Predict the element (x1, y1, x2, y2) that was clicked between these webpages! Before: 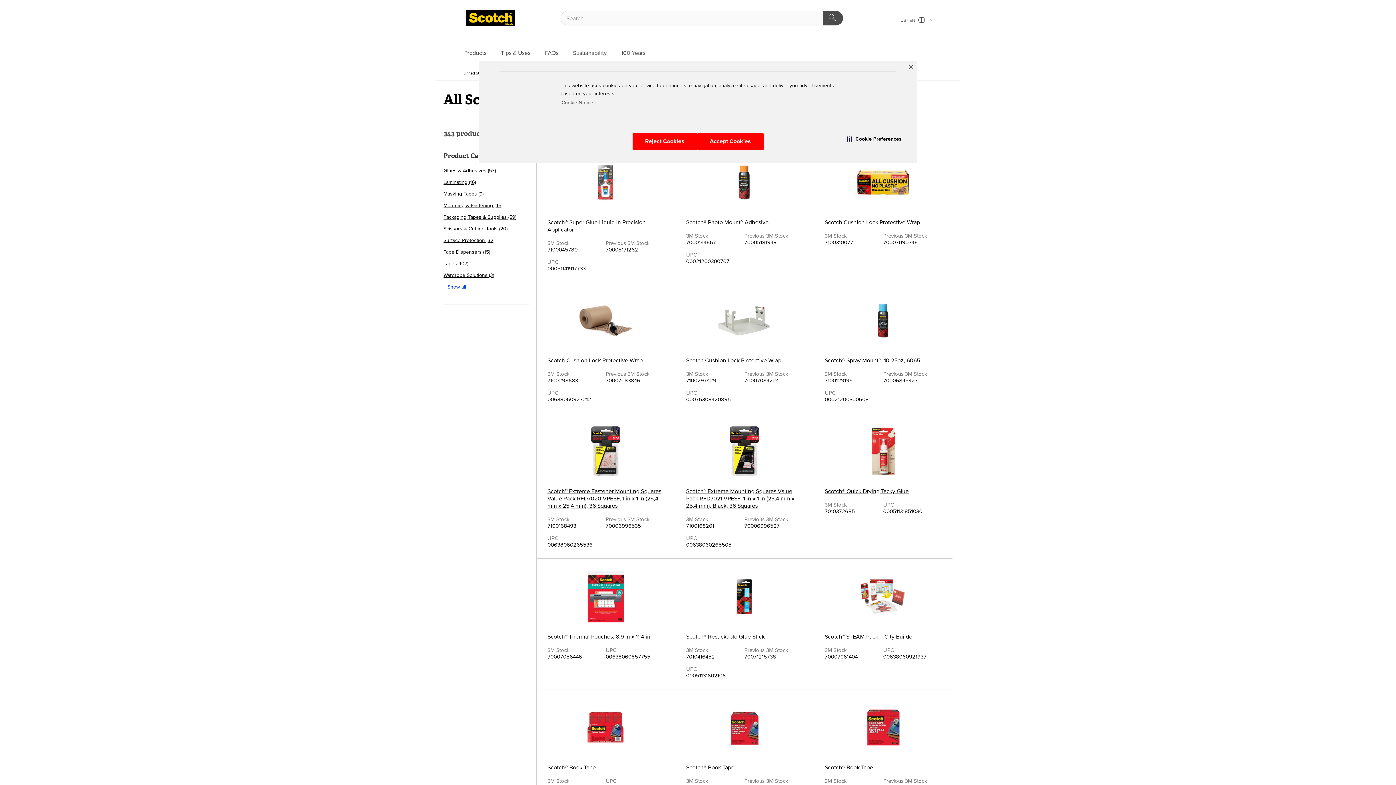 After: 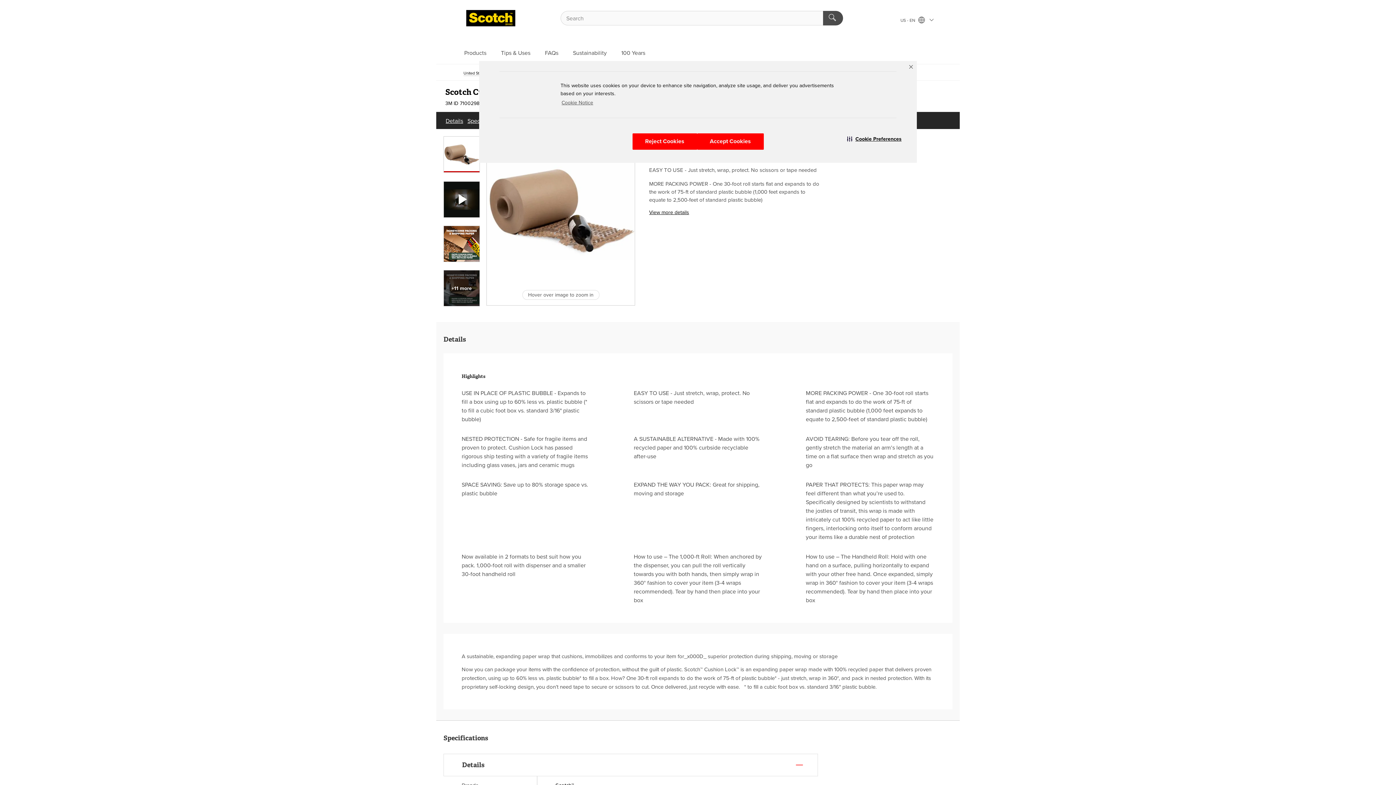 Action: bbox: (547, 293, 664, 364) label: Scotch Cushion Lock Protective Wrap